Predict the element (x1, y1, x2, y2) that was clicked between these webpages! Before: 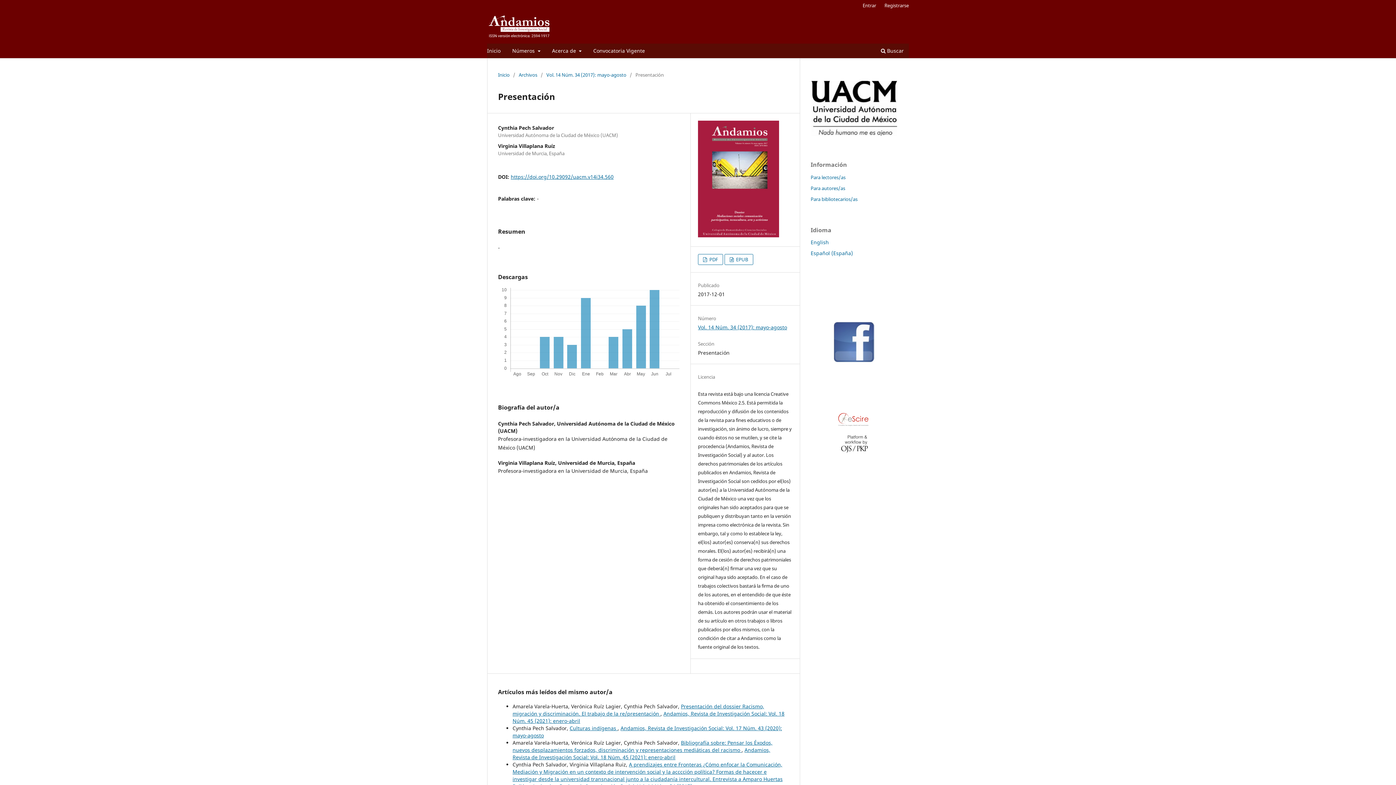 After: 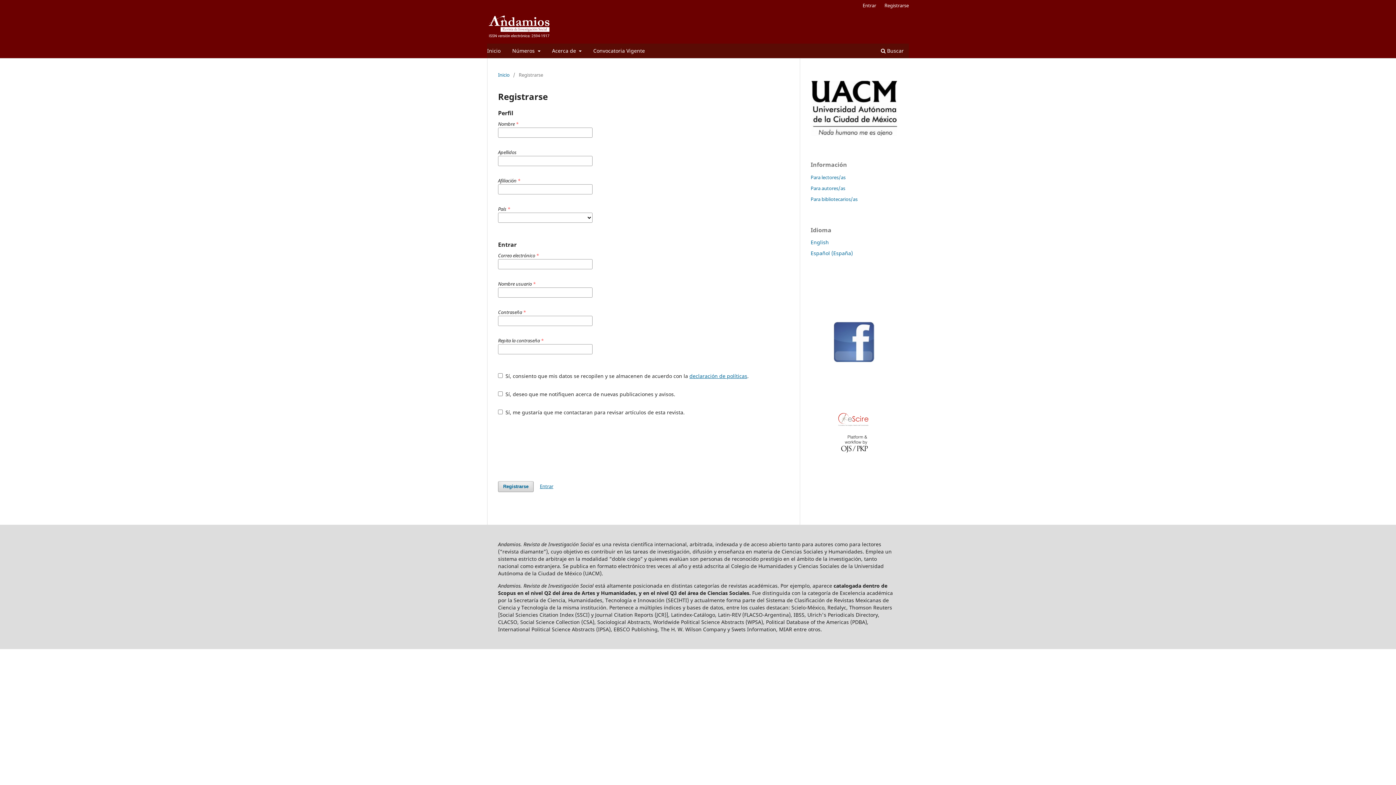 Action: label: Registrarse bbox: (881, 0, 912, 10)